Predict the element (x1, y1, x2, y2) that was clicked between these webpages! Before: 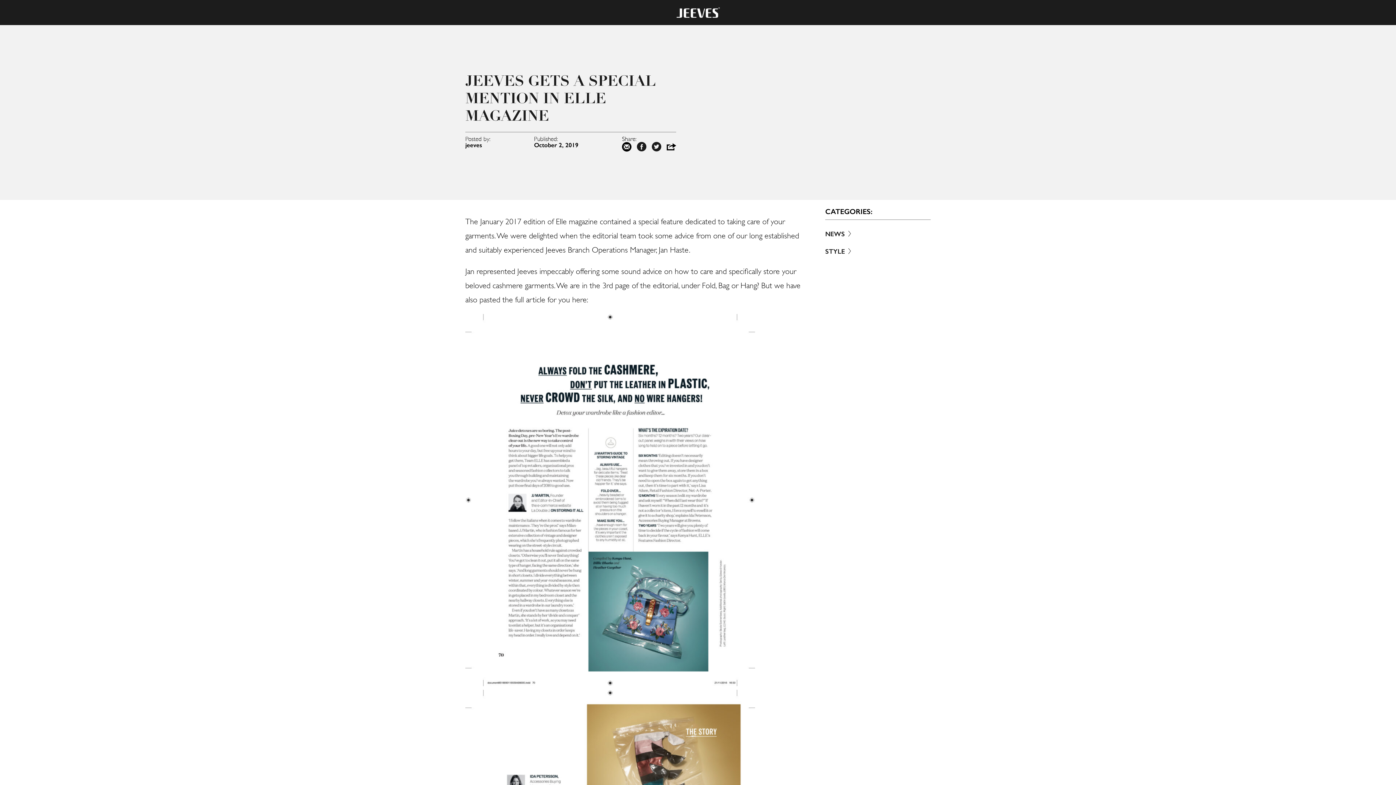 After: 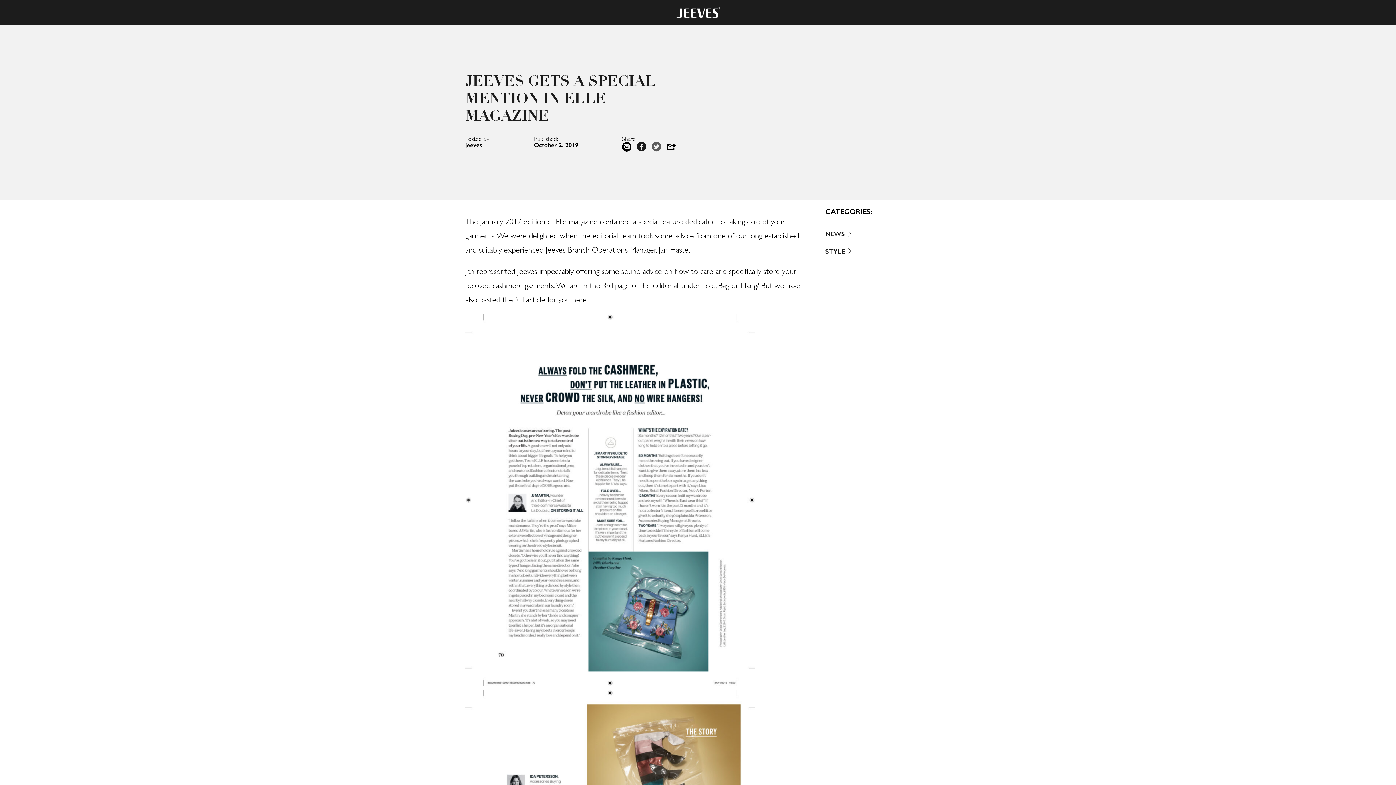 Action: bbox: (652, 142, 661, 152)